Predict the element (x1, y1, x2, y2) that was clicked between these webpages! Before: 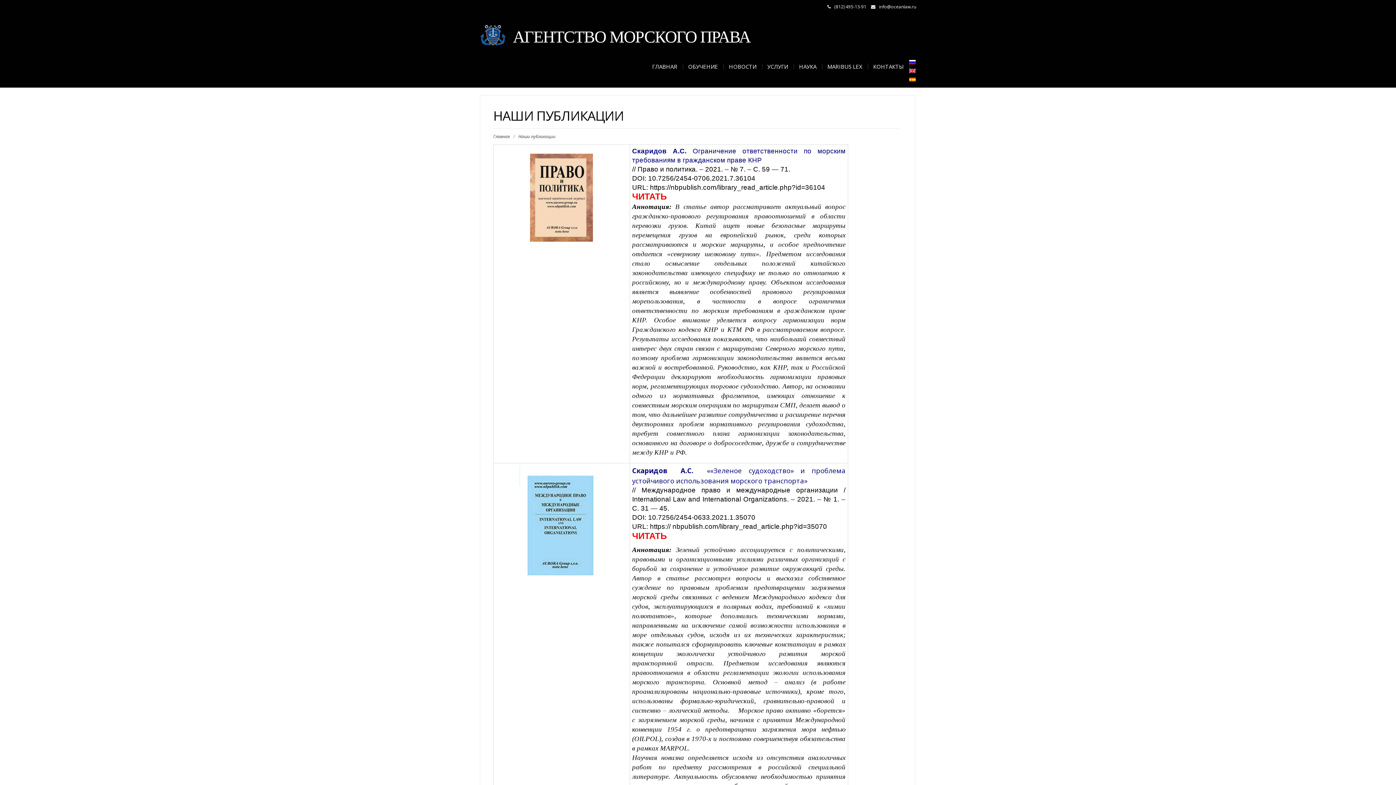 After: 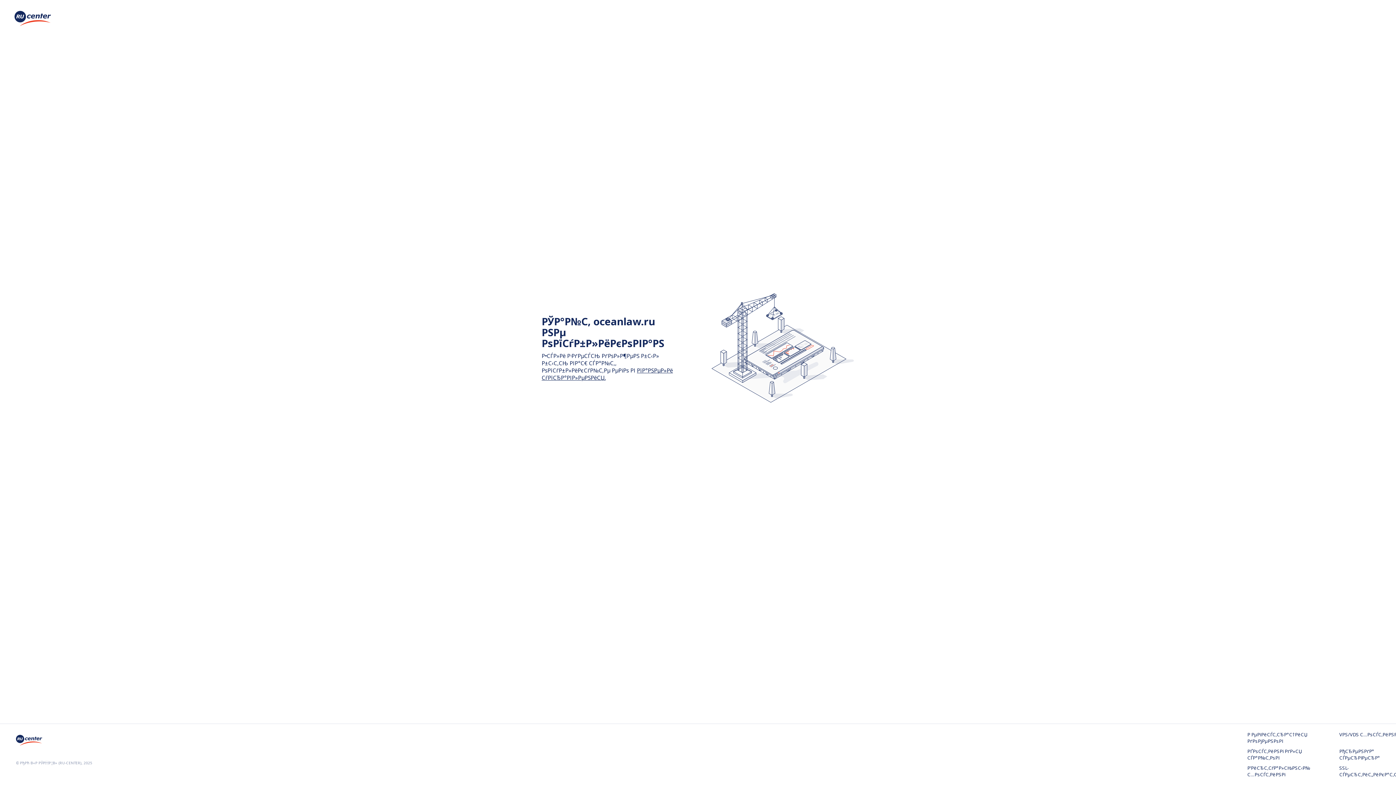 Action: bbox: (493, 133, 509, 139) label: Главная